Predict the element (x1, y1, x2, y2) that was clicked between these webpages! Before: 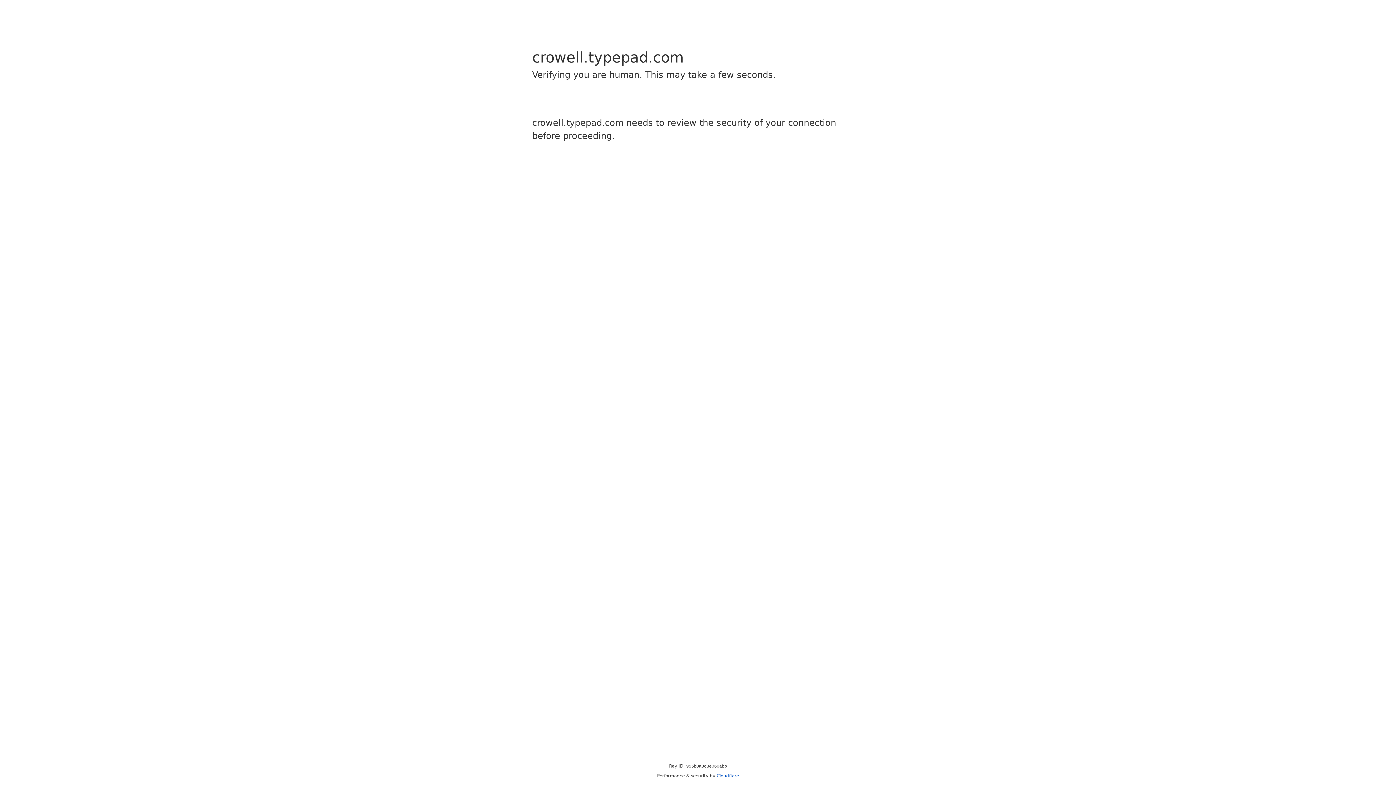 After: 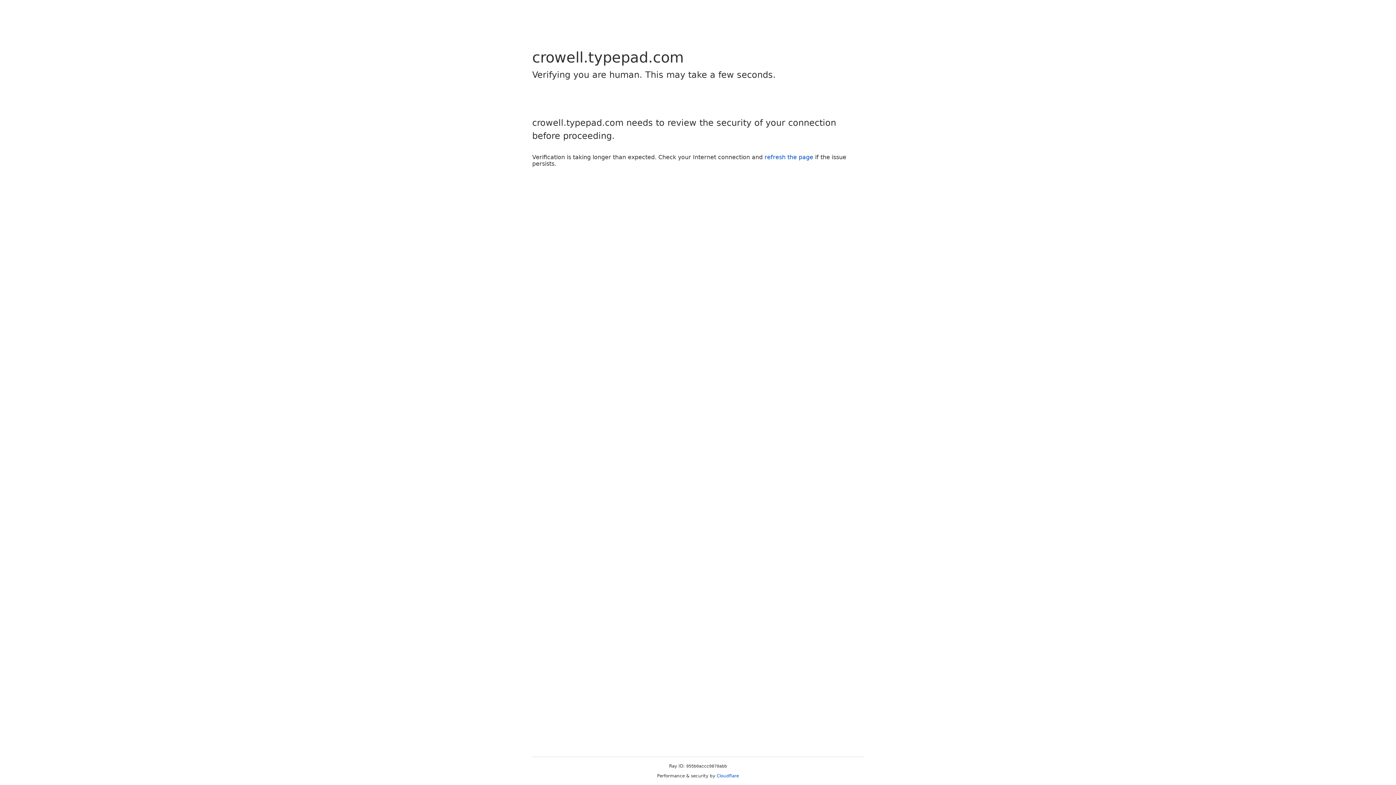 Action: label: Cloudflare bbox: (716, 773, 739, 778)